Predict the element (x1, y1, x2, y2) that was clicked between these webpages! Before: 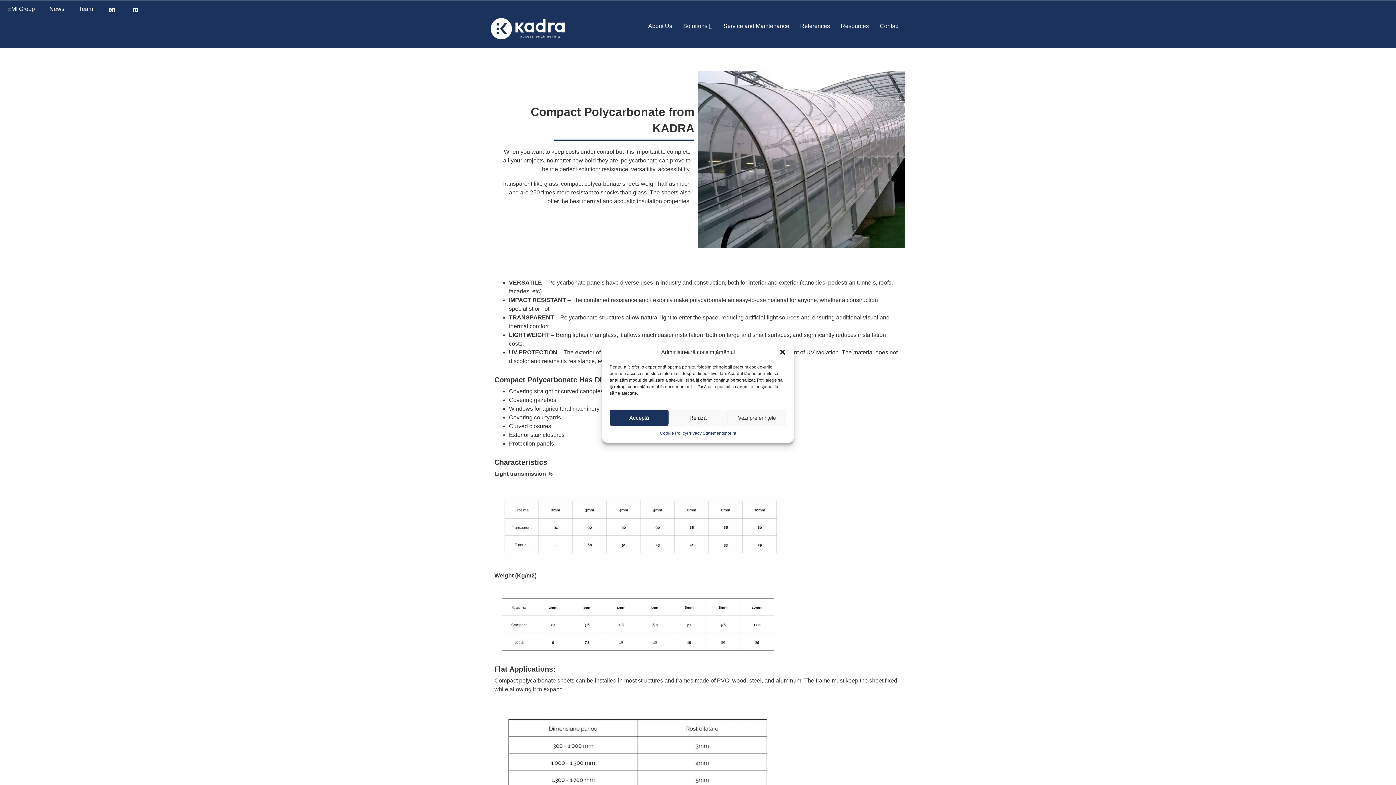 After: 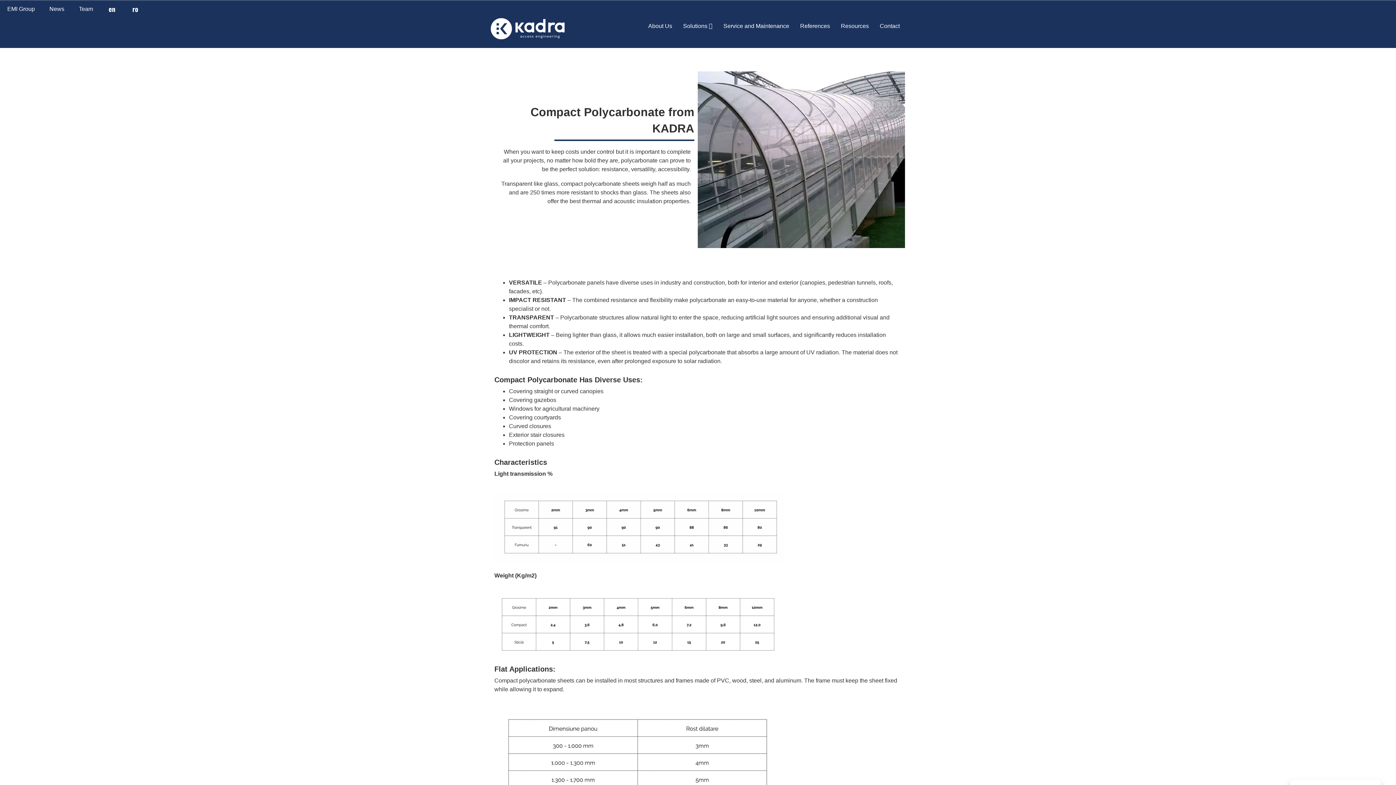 Action: bbox: (779, 348, 786, 356) label: Close dialog